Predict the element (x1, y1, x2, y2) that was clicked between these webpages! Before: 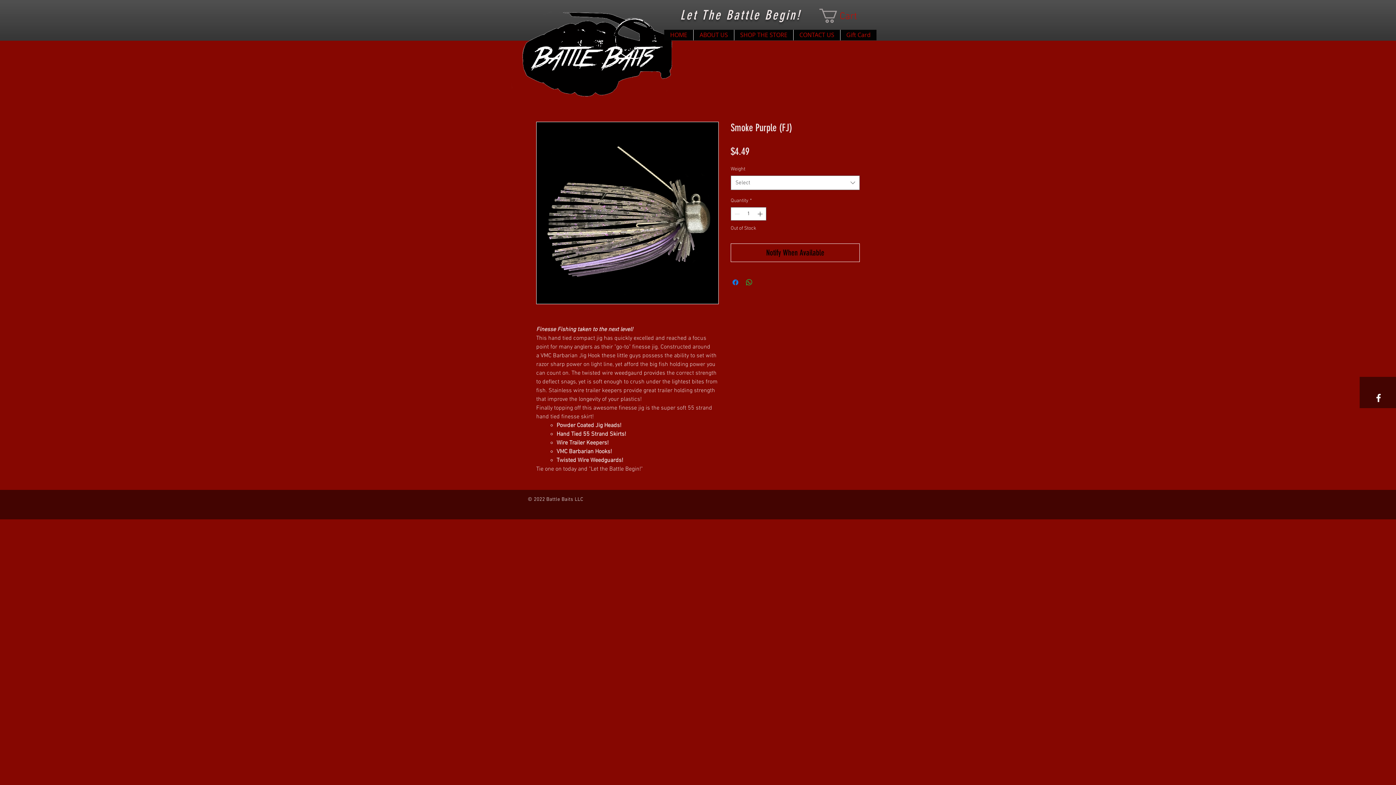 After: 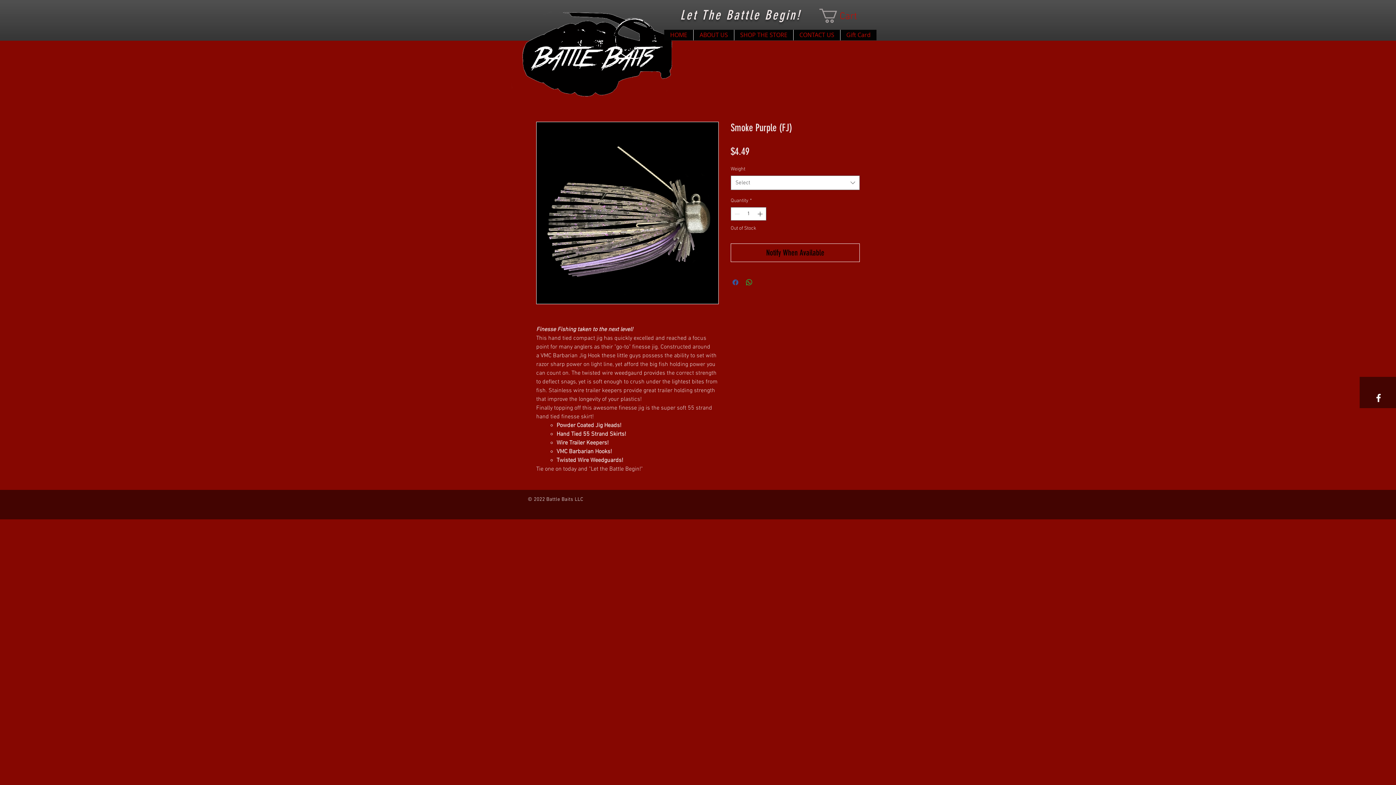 Action: label: Share on Facebook bbox: (731, 278, 740, 286)